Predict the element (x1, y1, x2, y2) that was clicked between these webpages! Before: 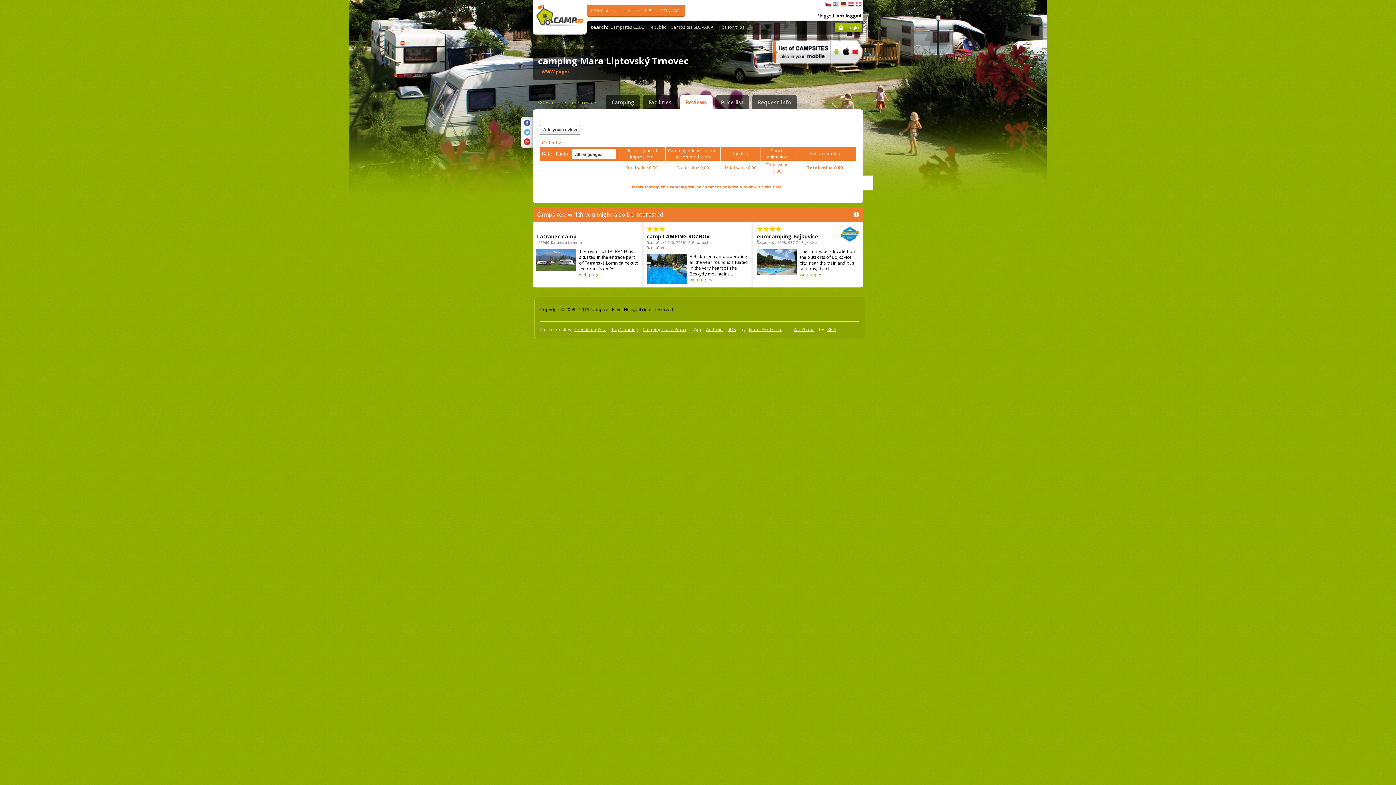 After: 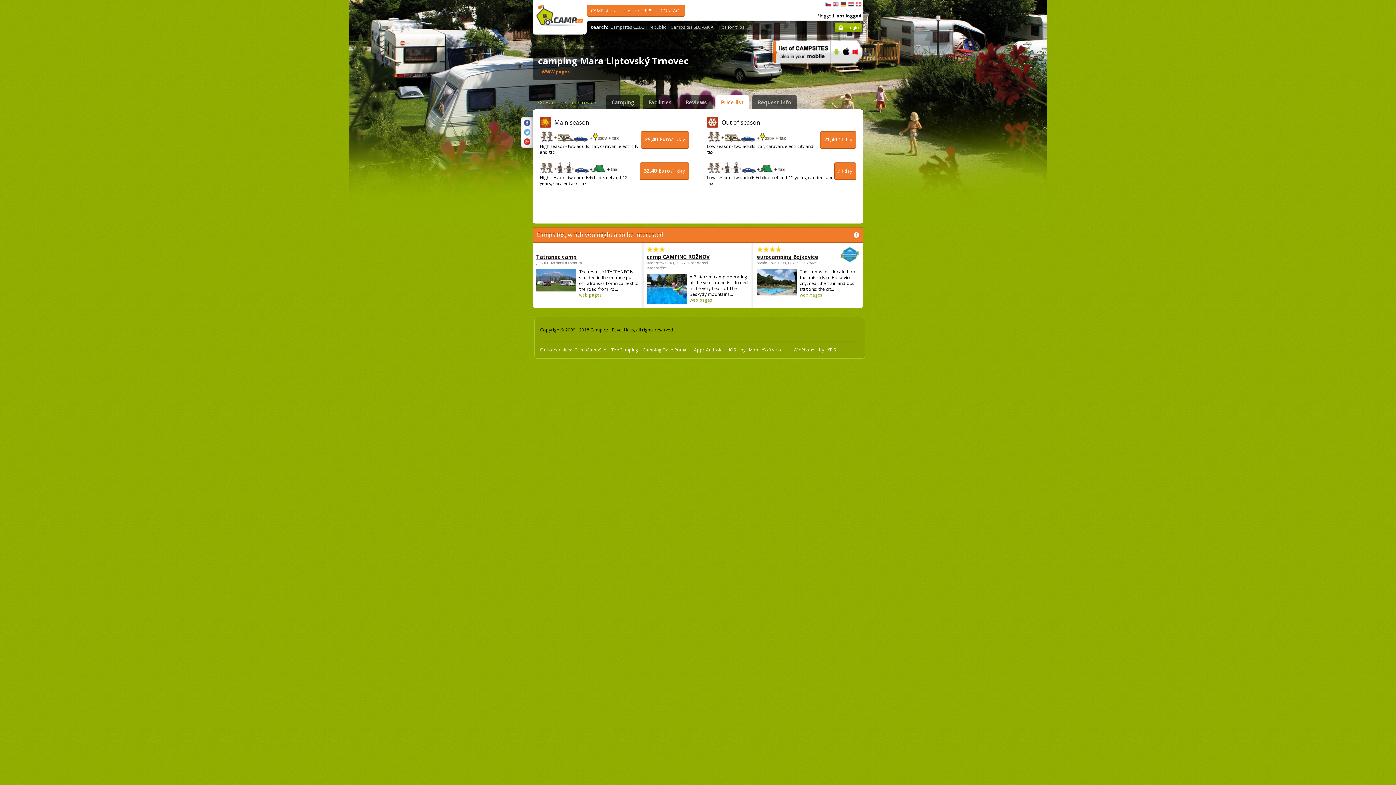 Action: label: Price list bbox: (715, 94, 749, 112)